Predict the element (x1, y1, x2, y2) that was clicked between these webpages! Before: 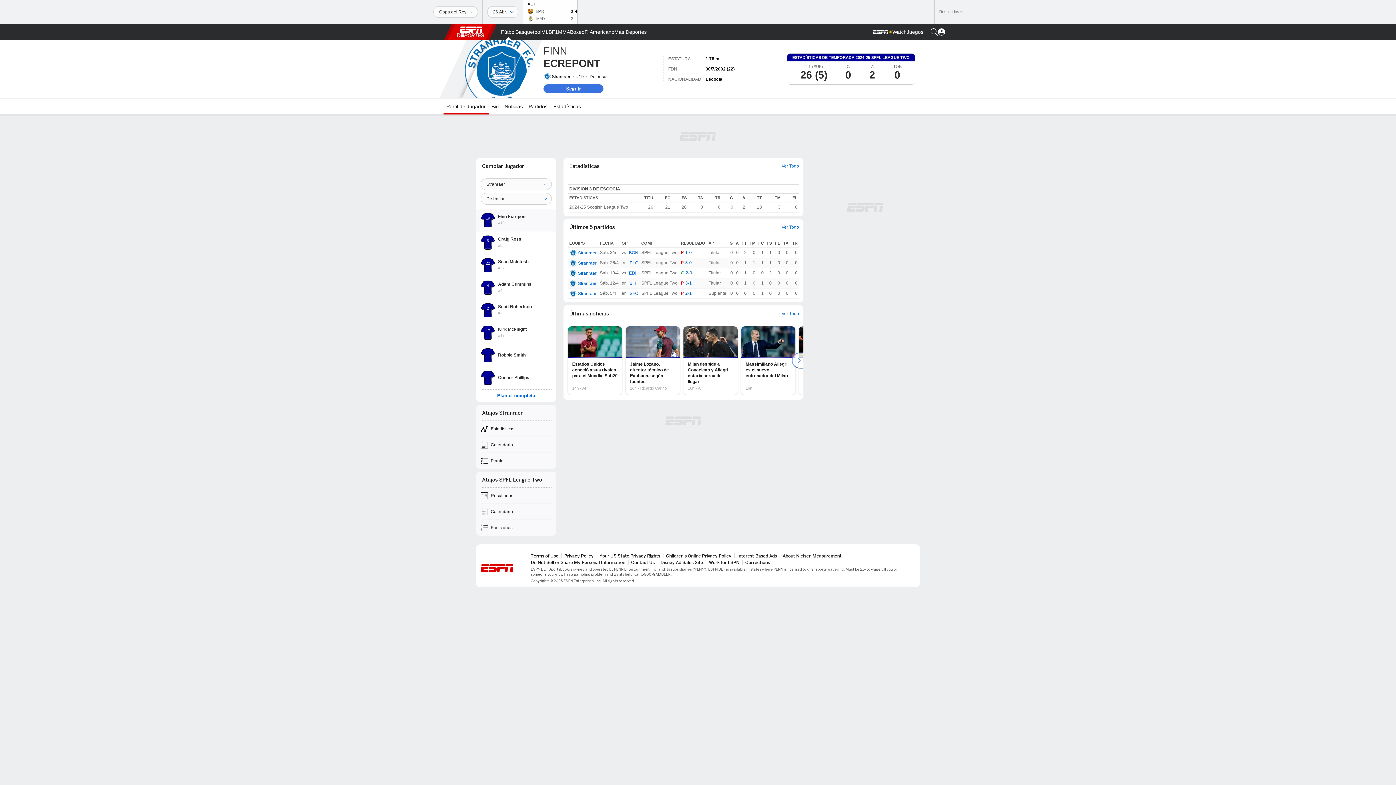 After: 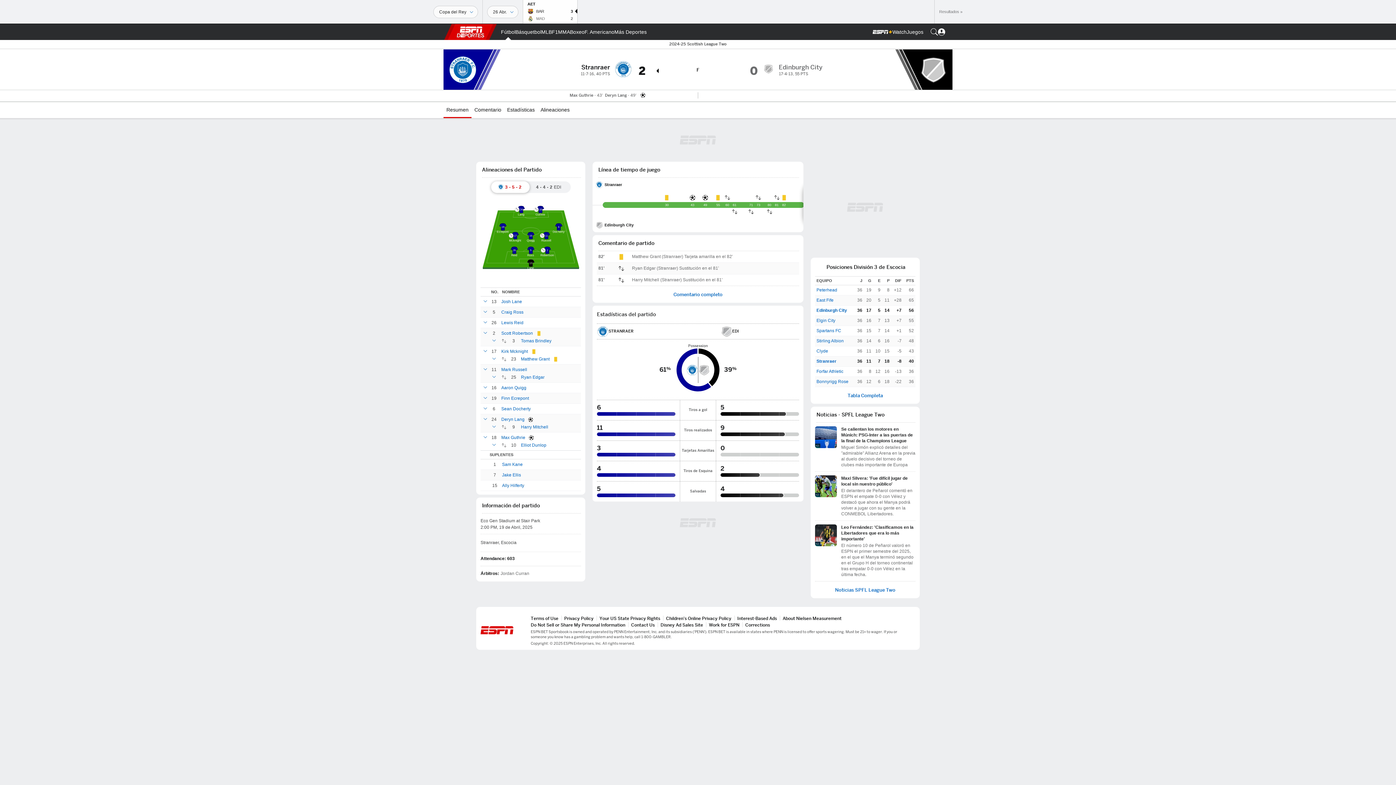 Action: bbox: (681, 269, 705, 276) label: G
2-0